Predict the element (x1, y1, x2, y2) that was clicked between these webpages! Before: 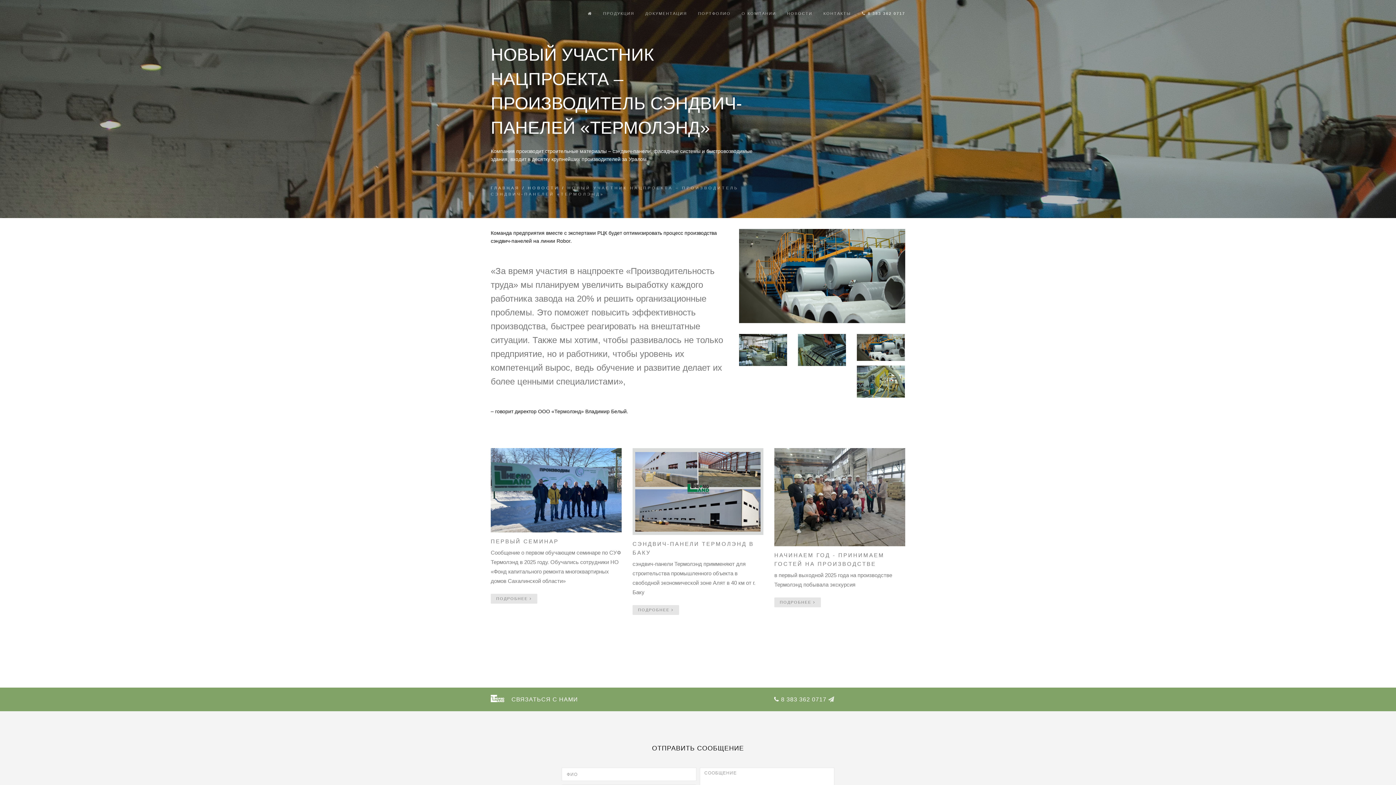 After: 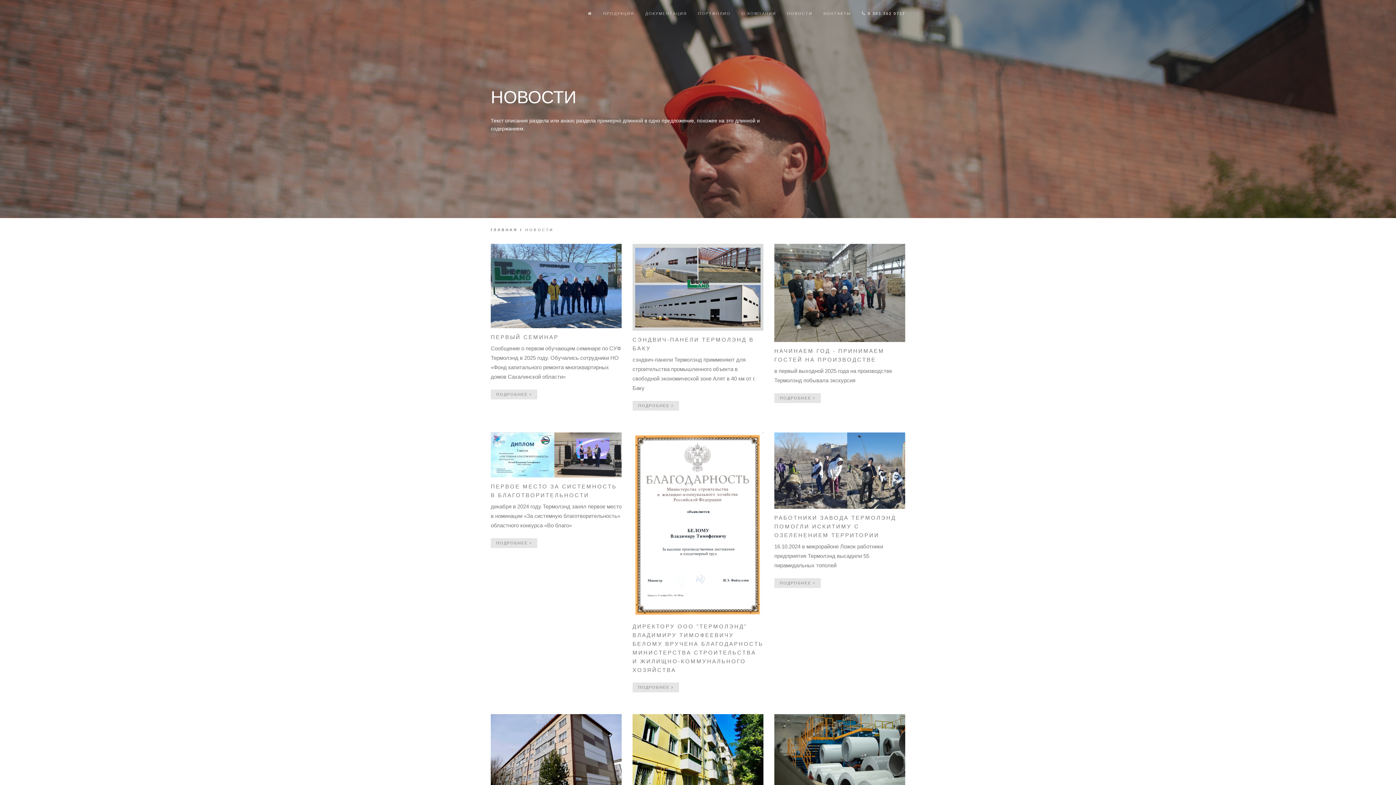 Action: label: НОВОСТИ bbox: (787, 0, 812, 27)